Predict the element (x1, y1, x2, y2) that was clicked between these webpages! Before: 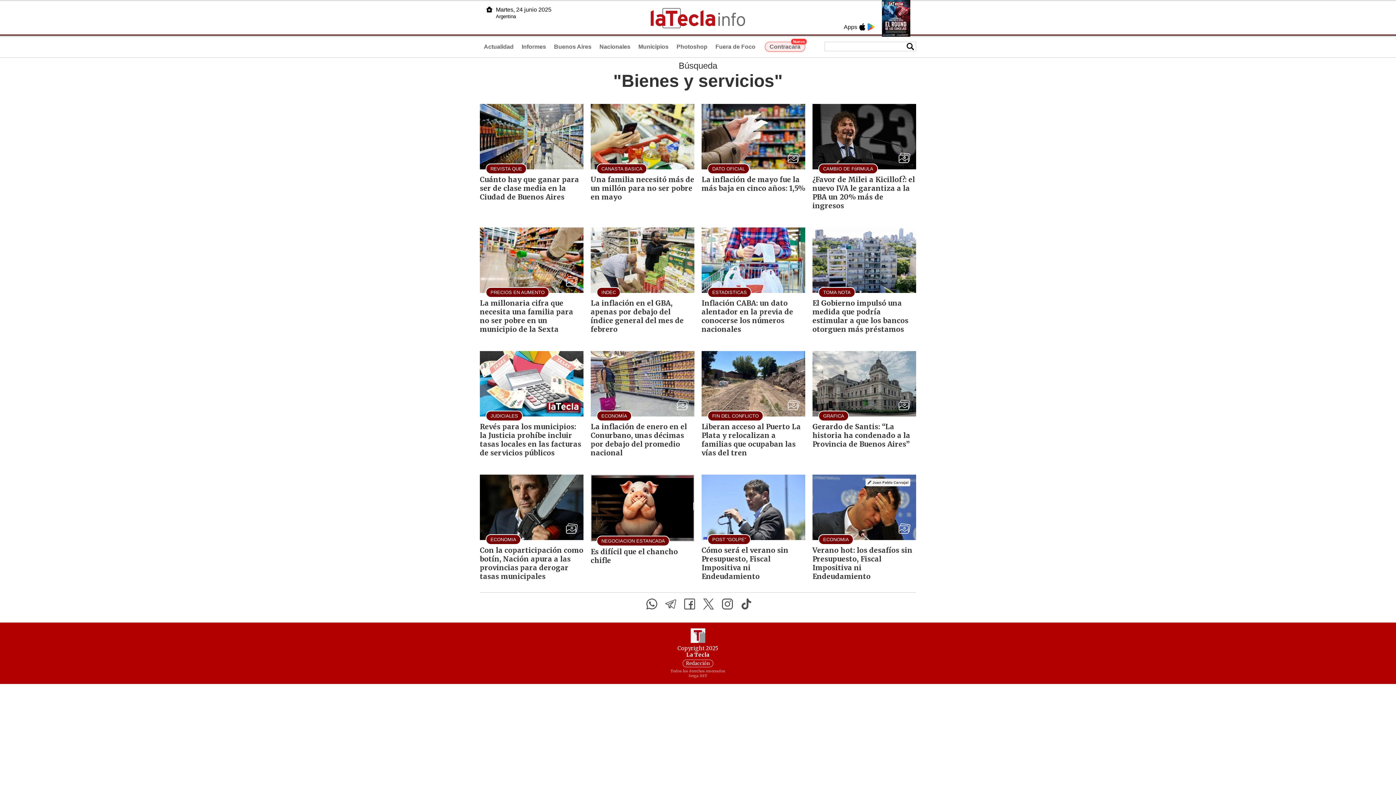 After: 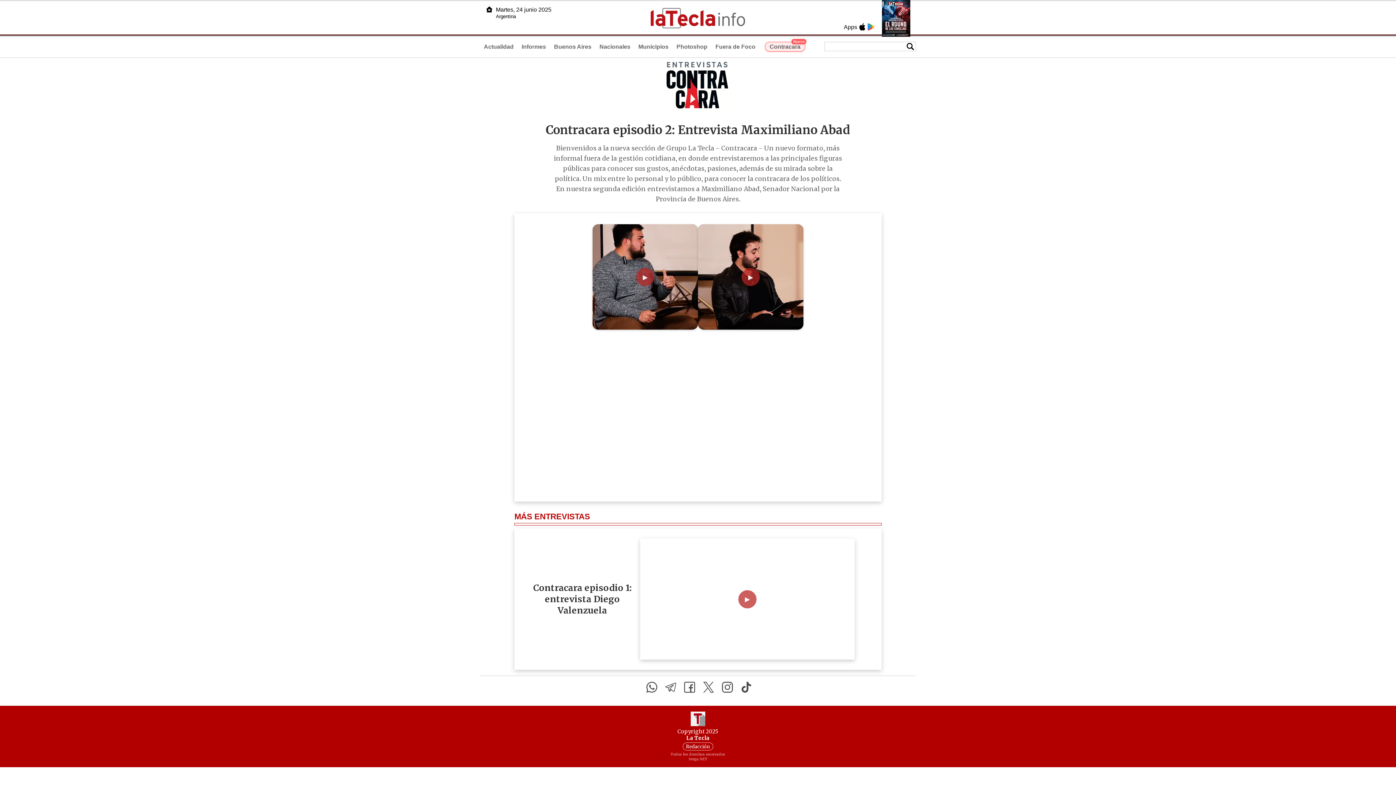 Action: label: Contracara
Nuevo bbox: (765, 41, 805, 51)